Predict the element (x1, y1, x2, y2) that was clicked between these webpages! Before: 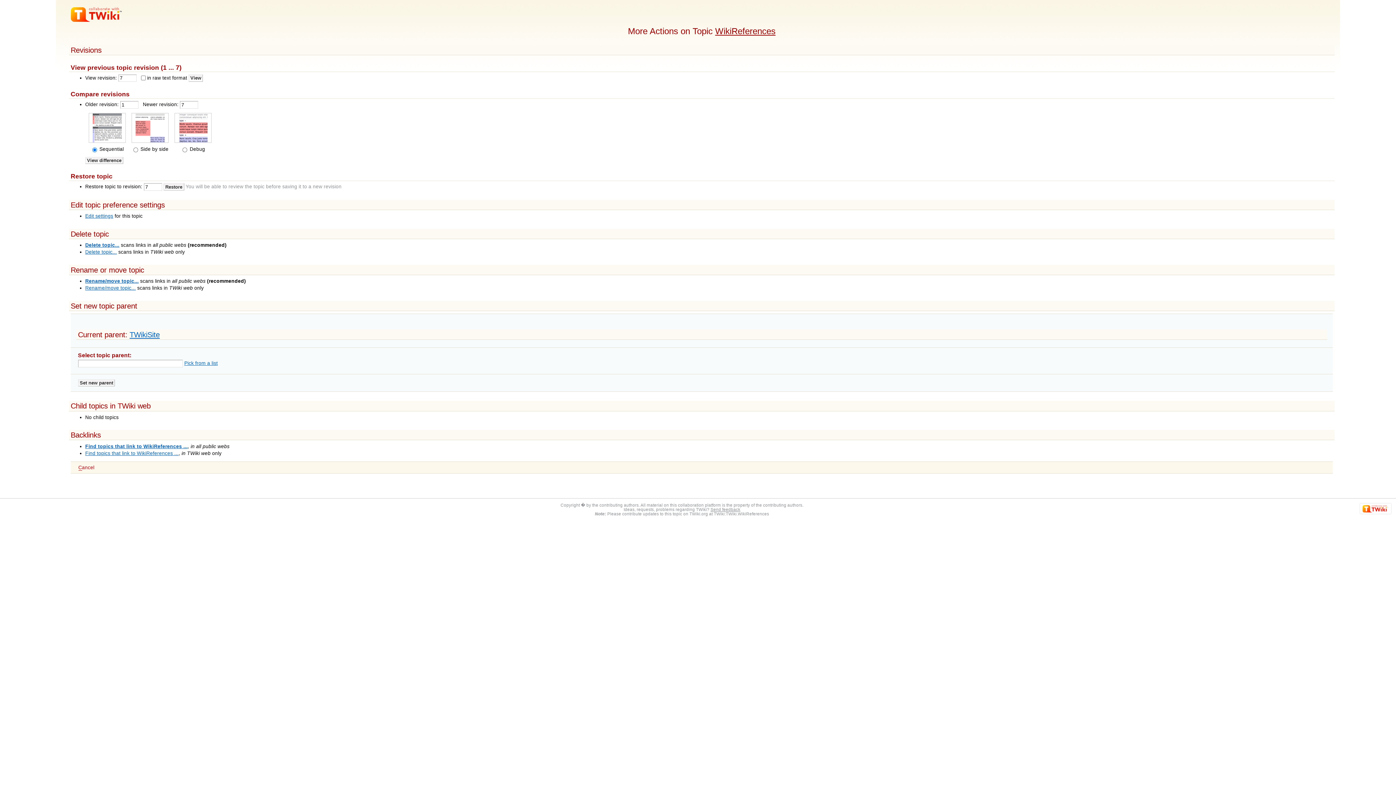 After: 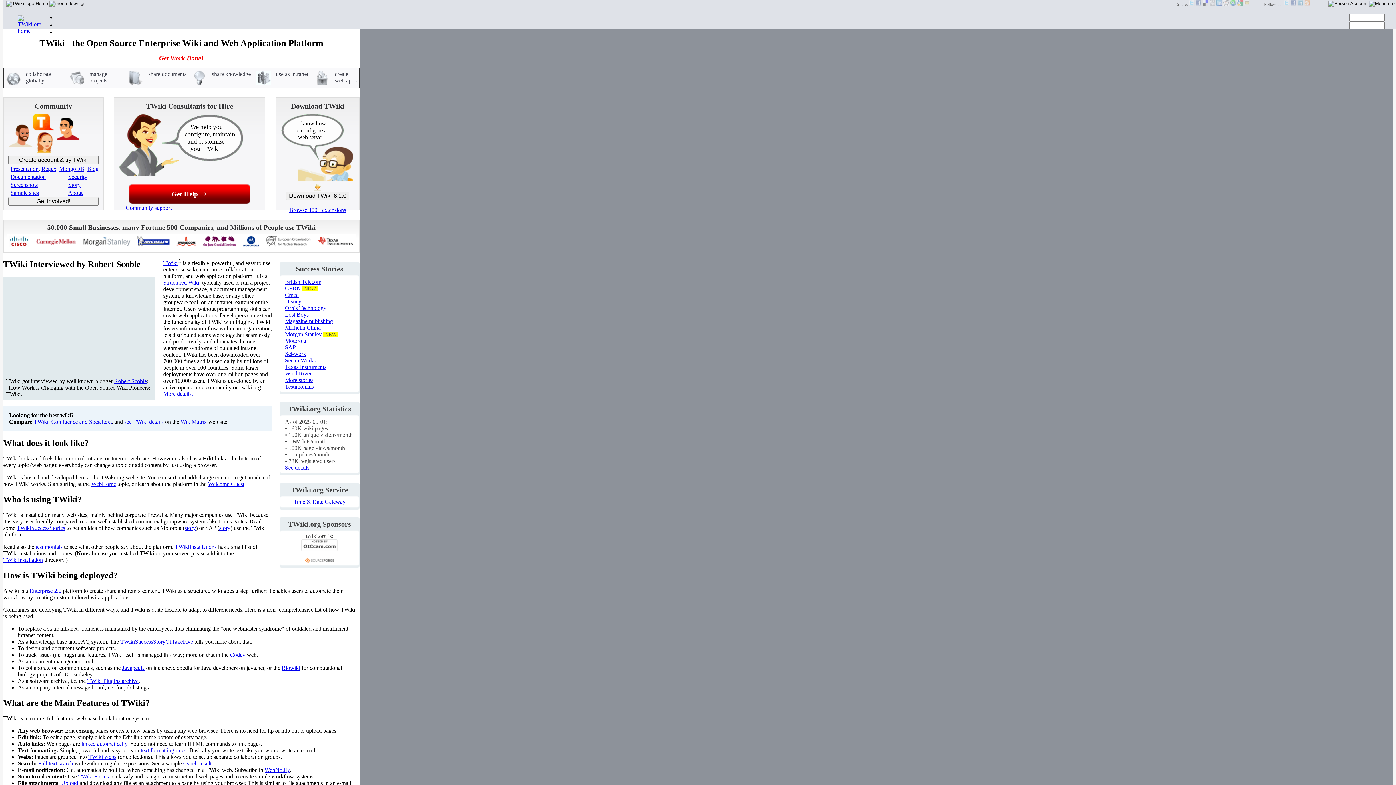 Action: bbox: (1360, 509, 1392, 514)